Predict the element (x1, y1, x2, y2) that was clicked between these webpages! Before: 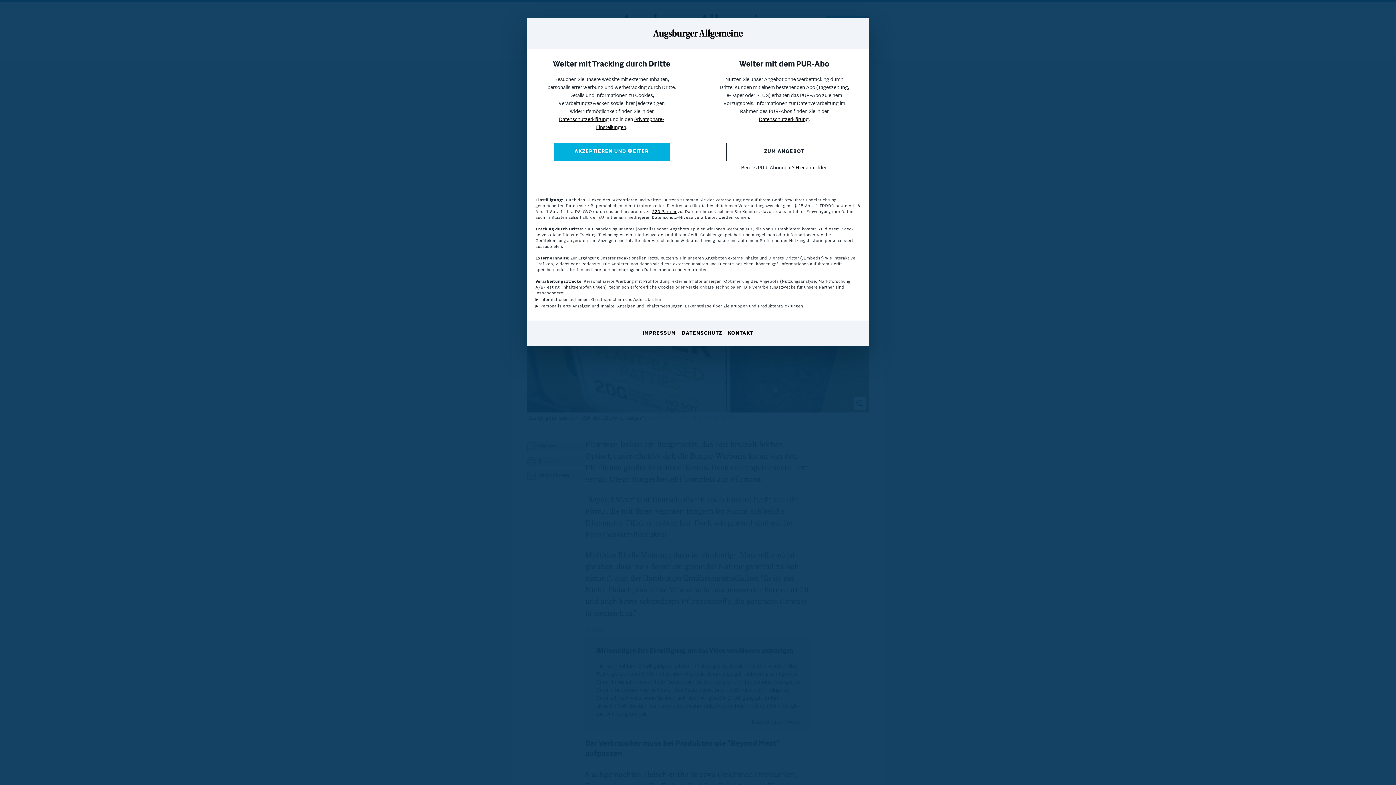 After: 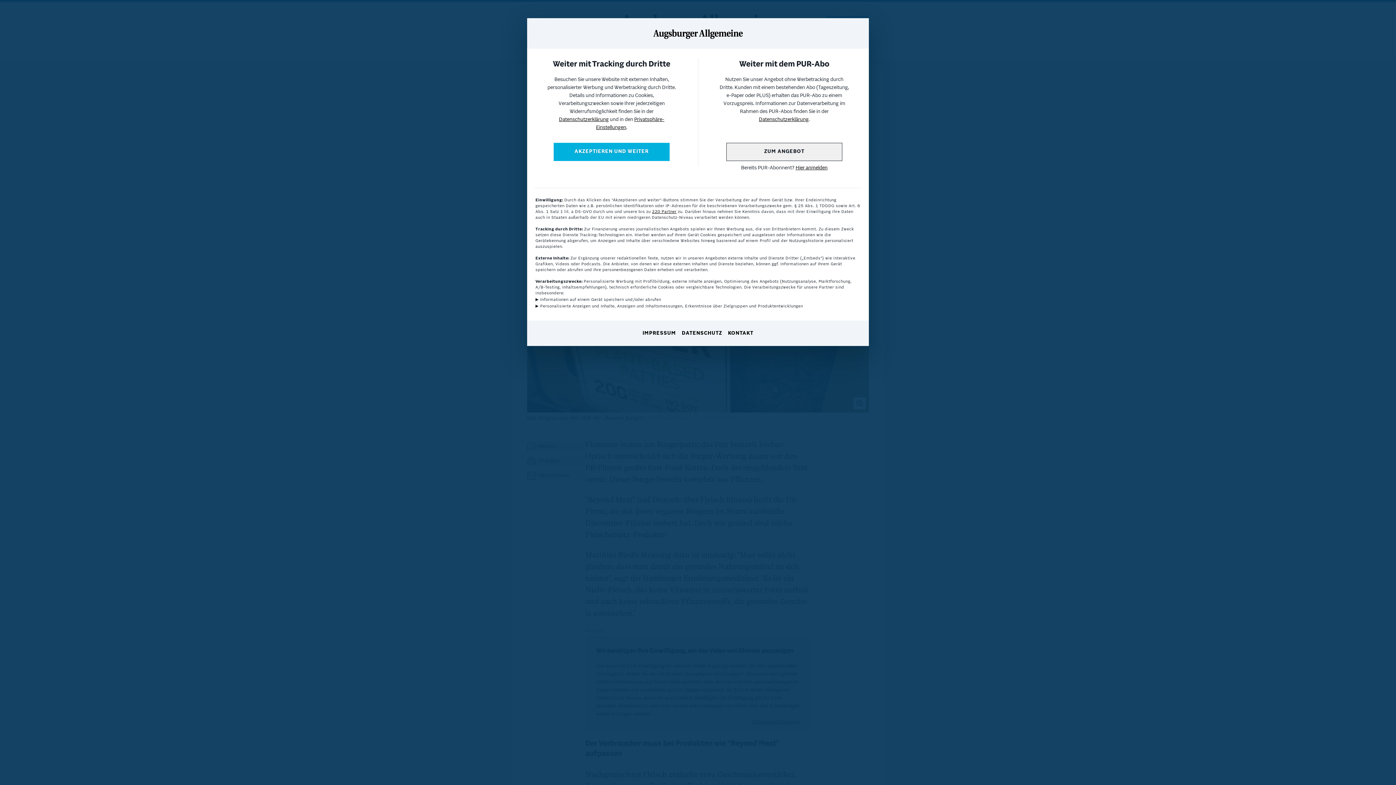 Action: label: ZUM ANGEBOT bbox: (726, 142, 842, 161)